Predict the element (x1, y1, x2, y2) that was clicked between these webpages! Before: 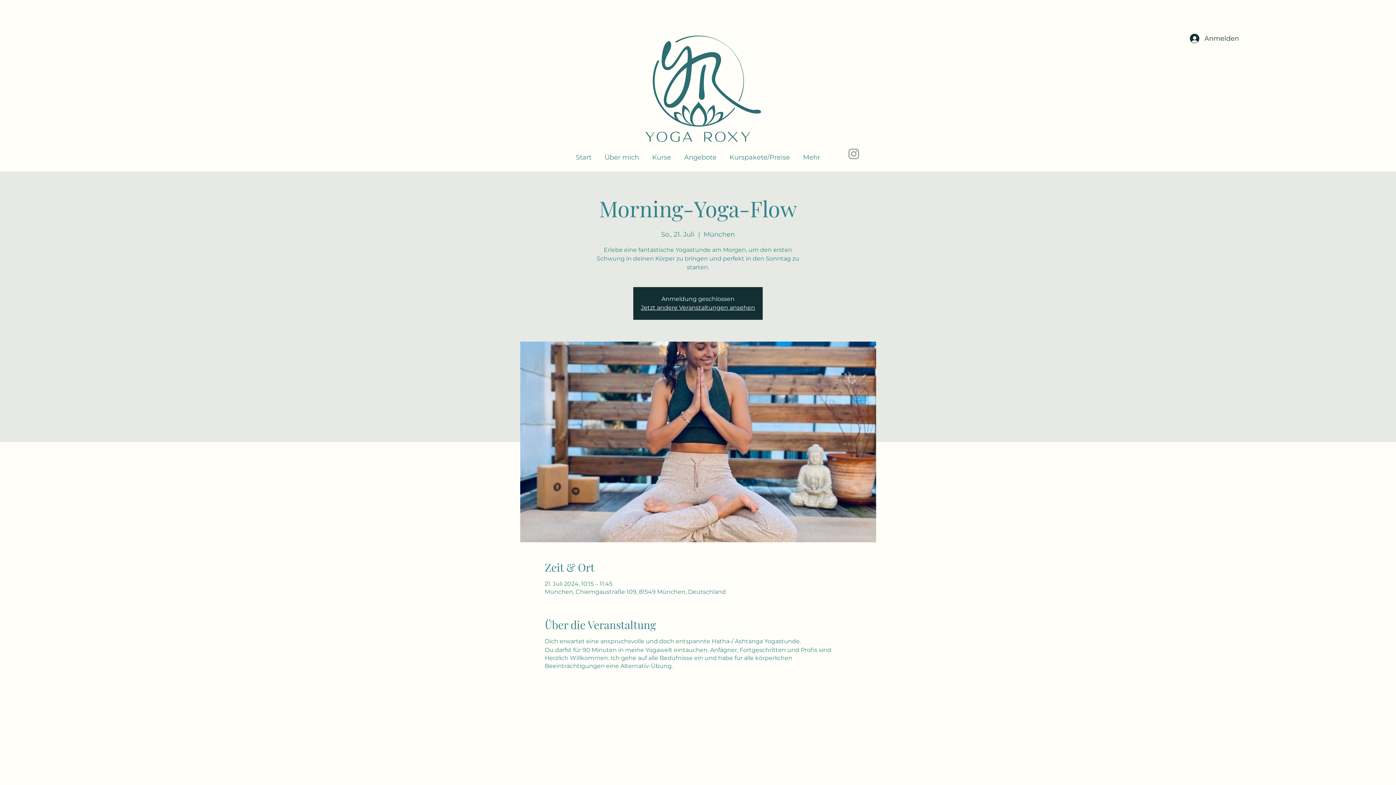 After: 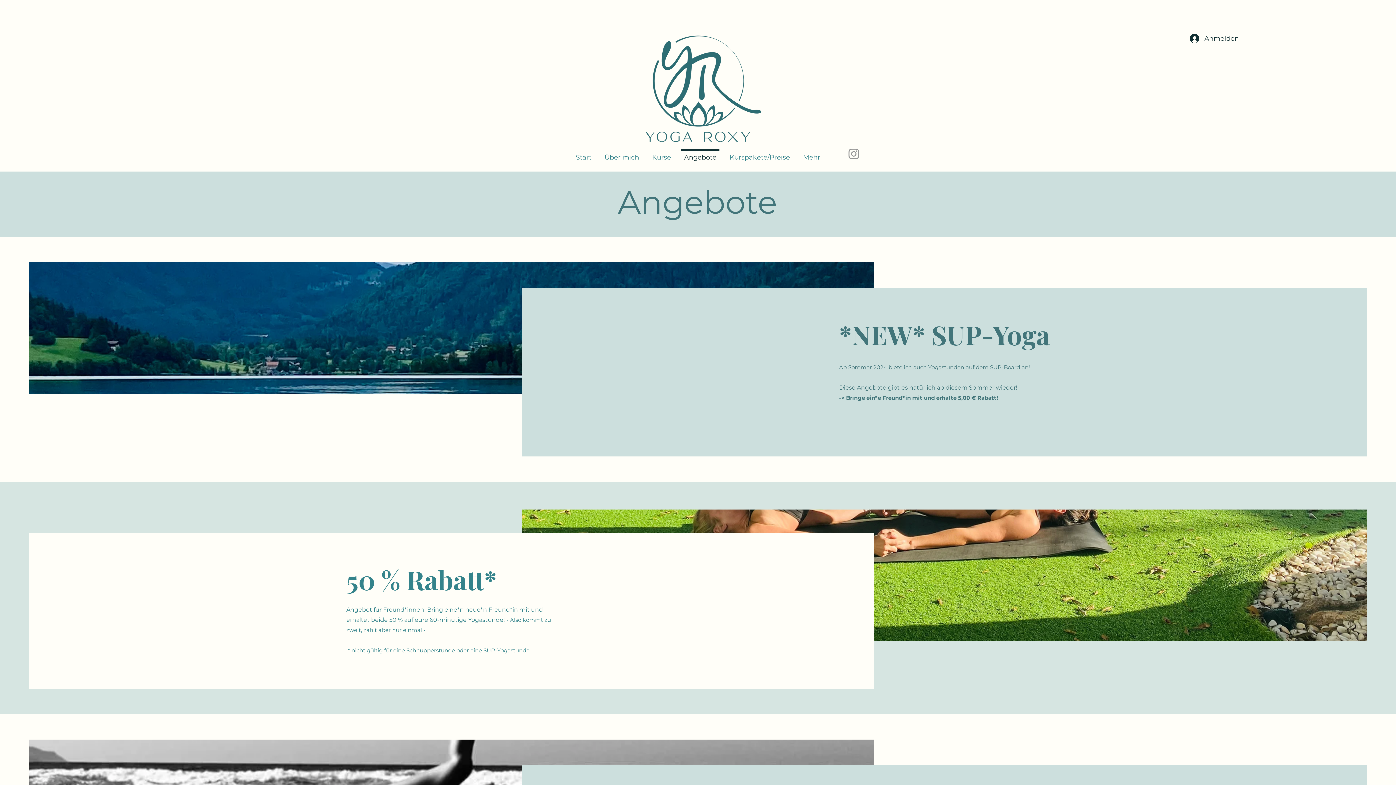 Action: bbox: (677, 149, 723, 158) label: Angebote